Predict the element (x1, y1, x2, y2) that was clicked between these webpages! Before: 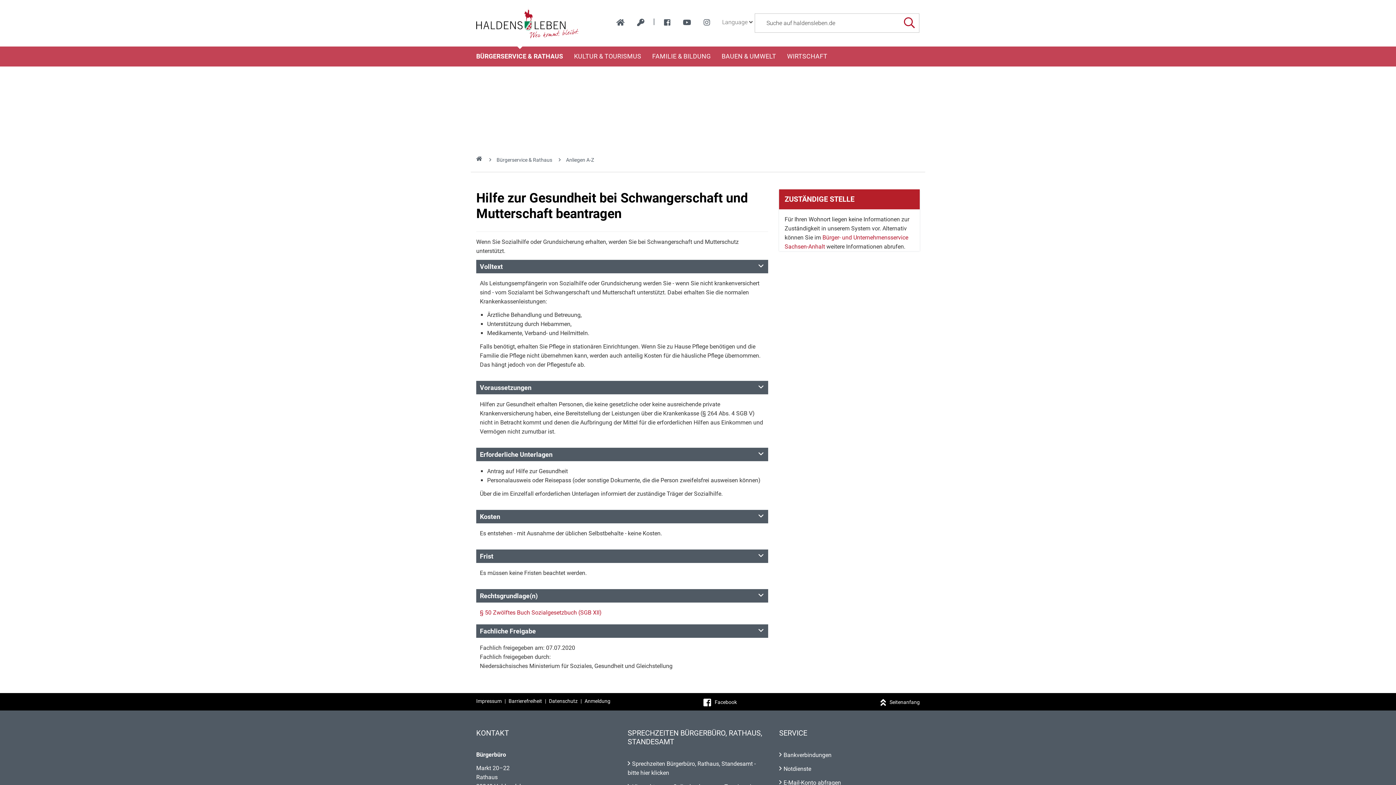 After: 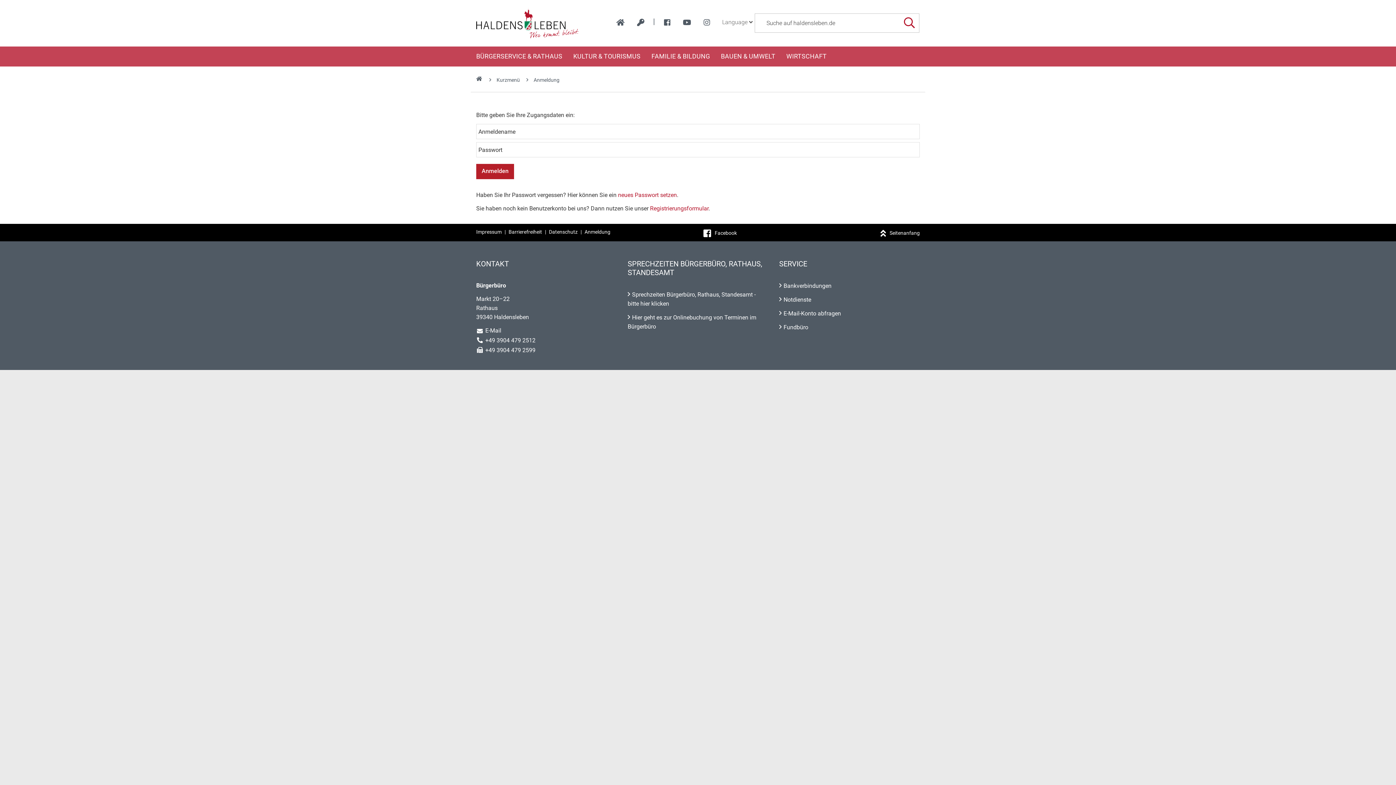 Action: bbox: (631, 13, 650, 31) label: zur Anmeldung